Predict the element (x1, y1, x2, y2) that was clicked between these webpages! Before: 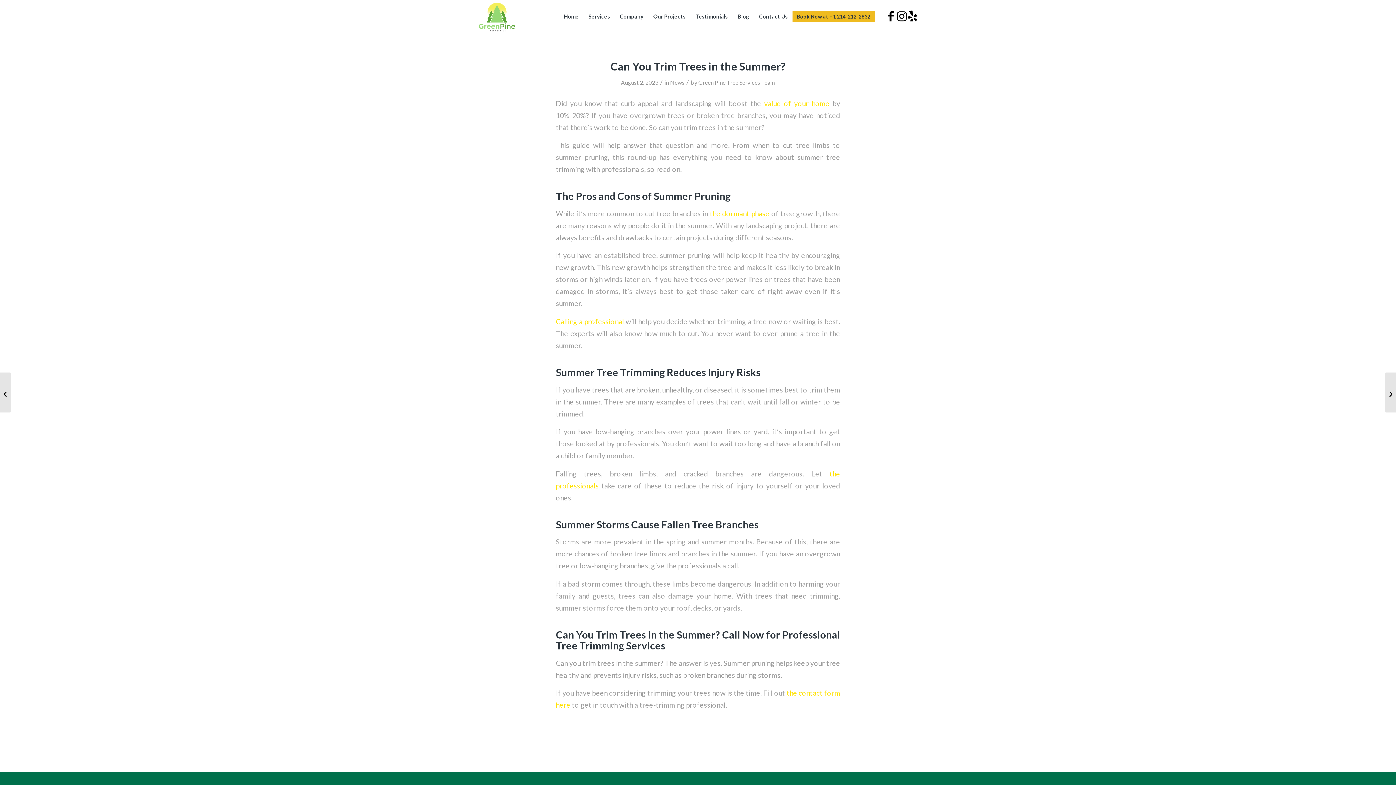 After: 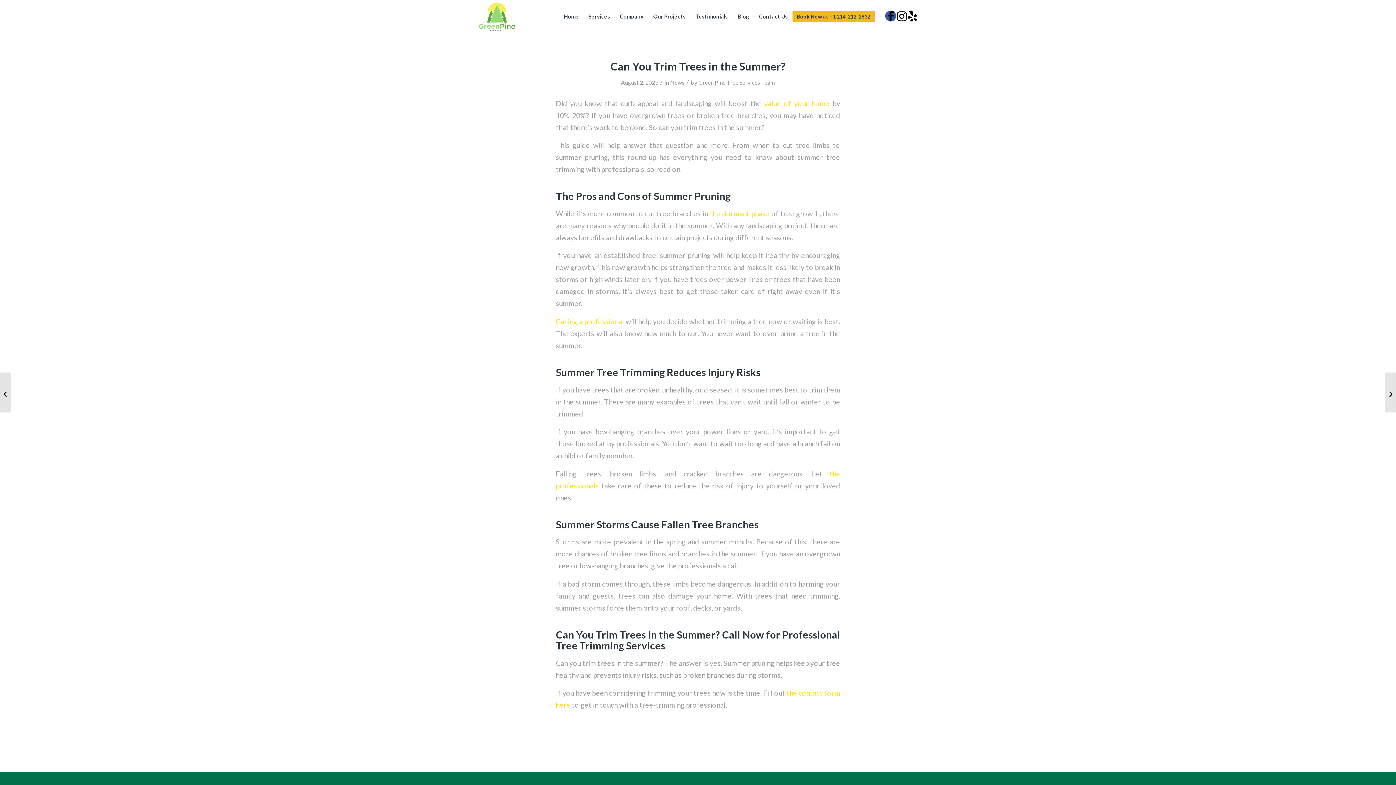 Action: label: Link to Facebook bbox: (885, 10, 896, 21)